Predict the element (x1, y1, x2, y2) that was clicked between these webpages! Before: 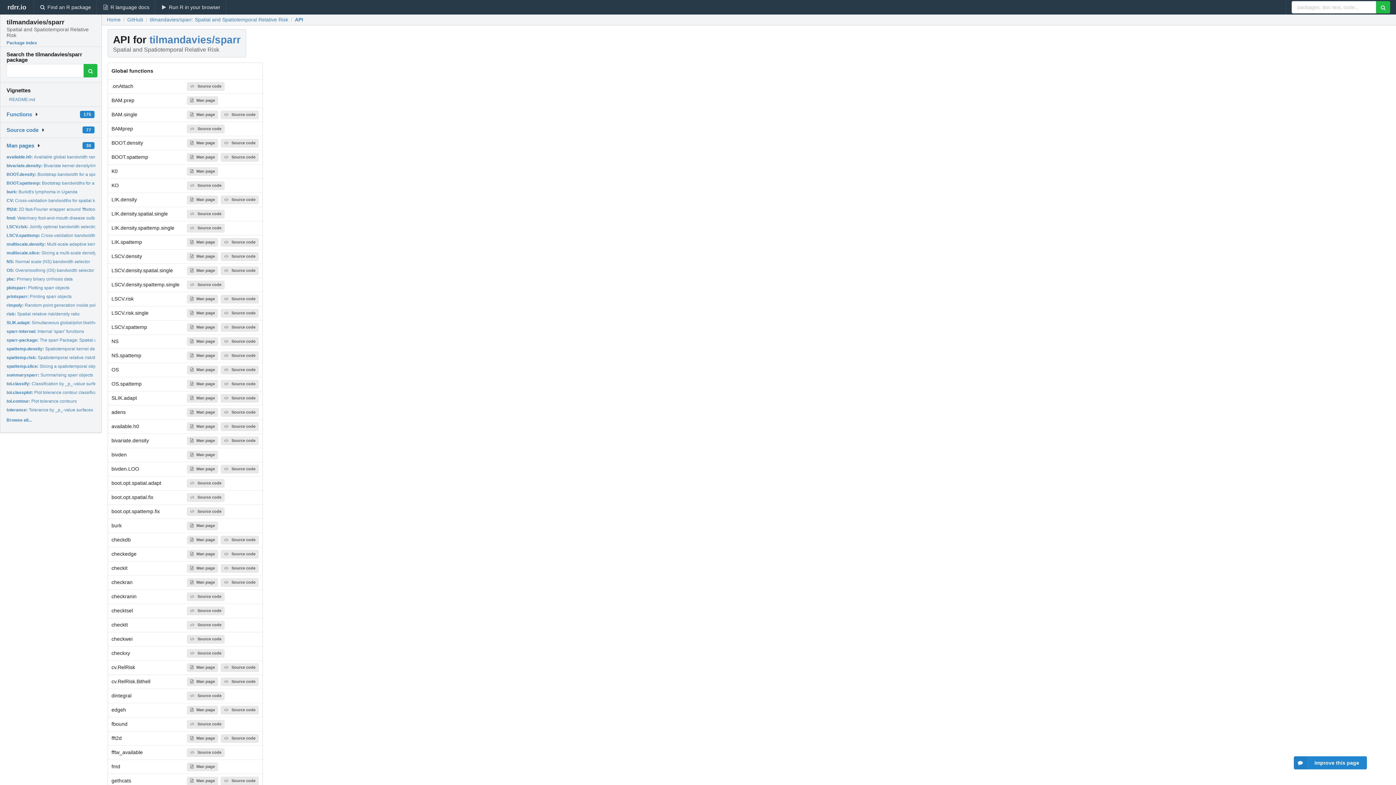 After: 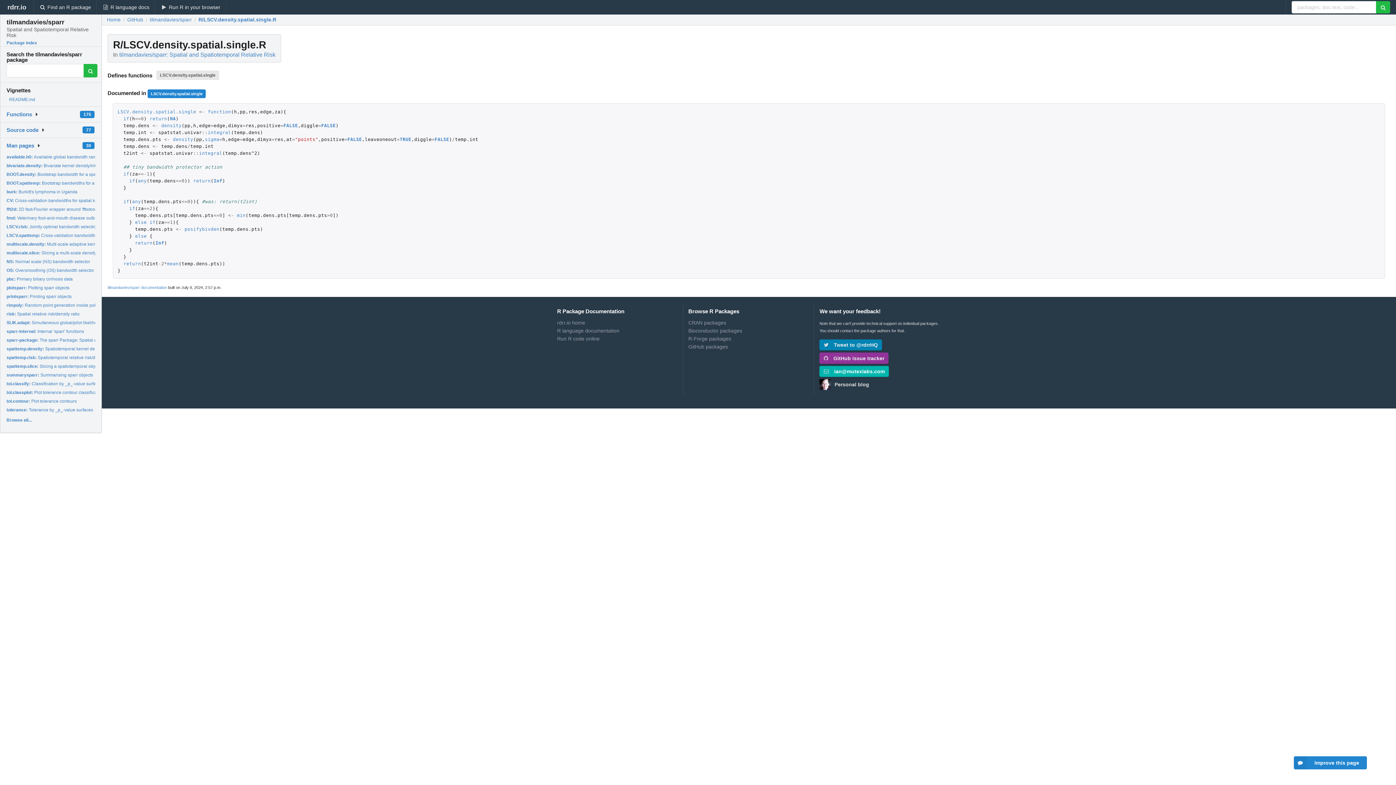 Action: label: Source code bbox: (220, 266, 258, 275)